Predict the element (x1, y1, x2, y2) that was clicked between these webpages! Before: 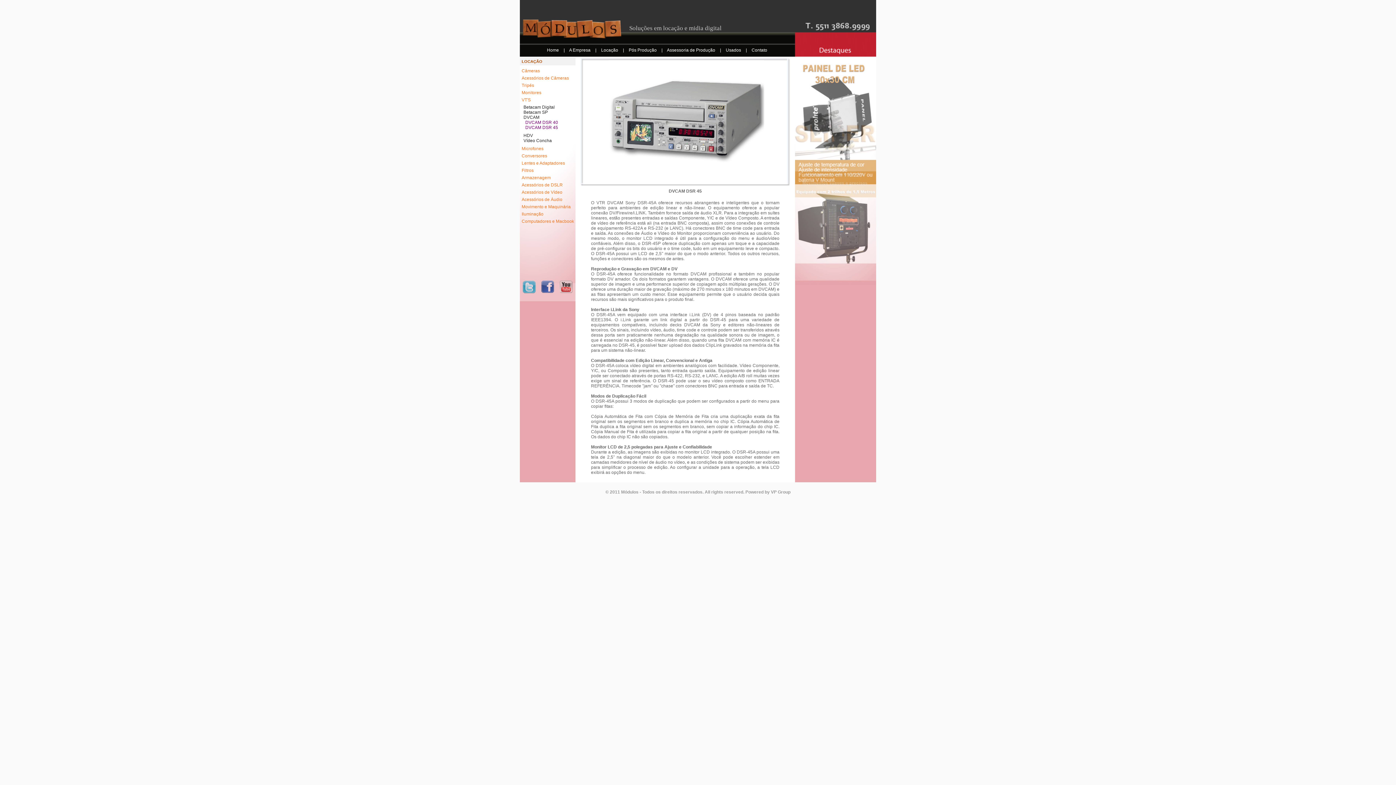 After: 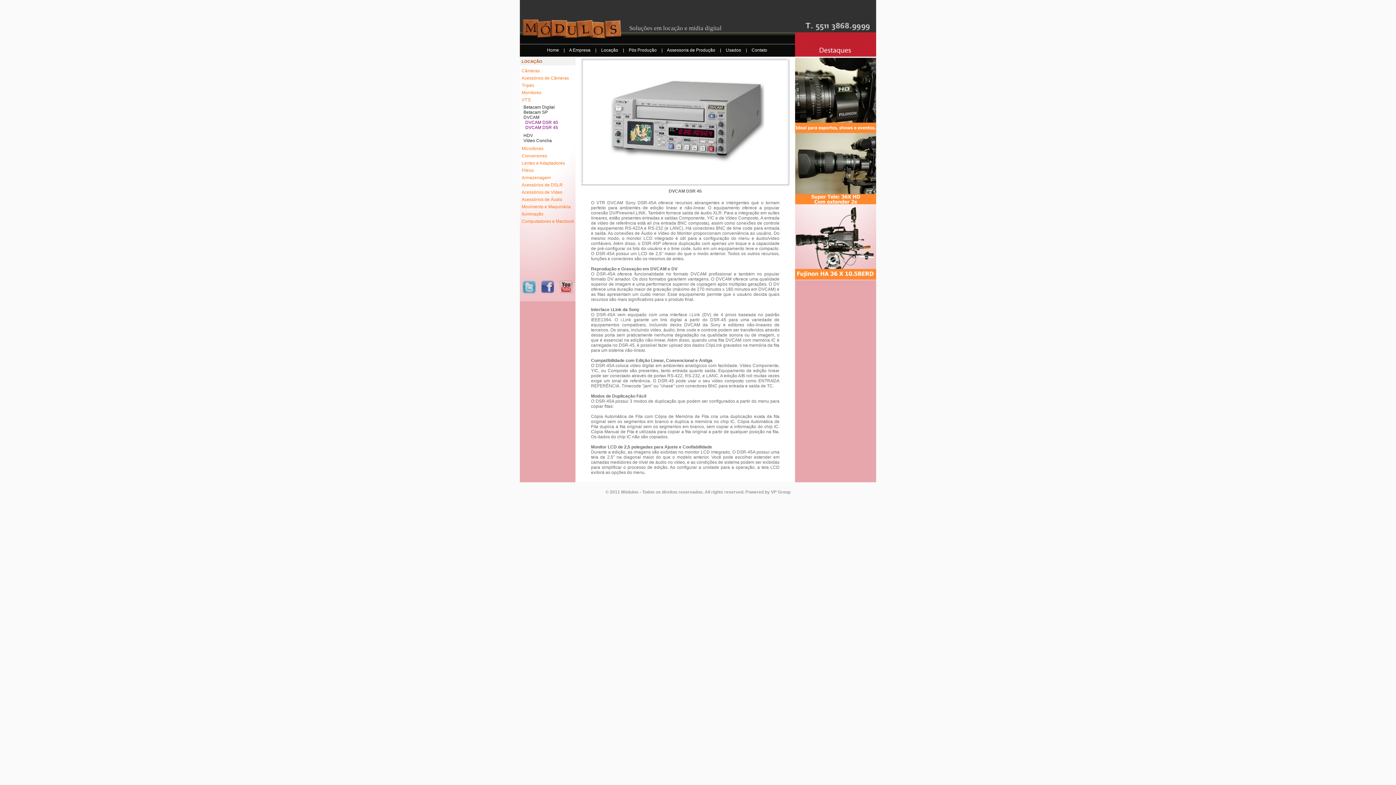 Action: bbox: (541, 288, 554, 294)